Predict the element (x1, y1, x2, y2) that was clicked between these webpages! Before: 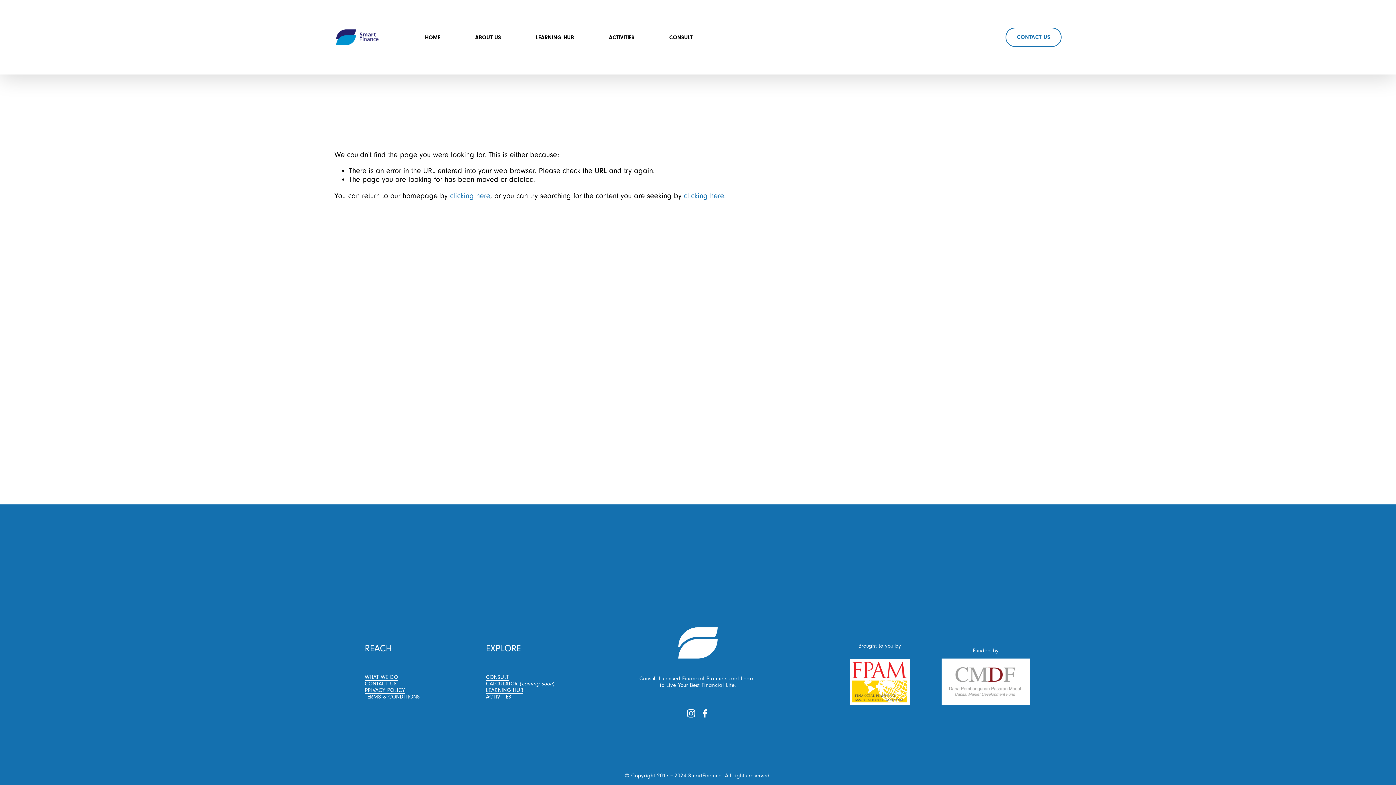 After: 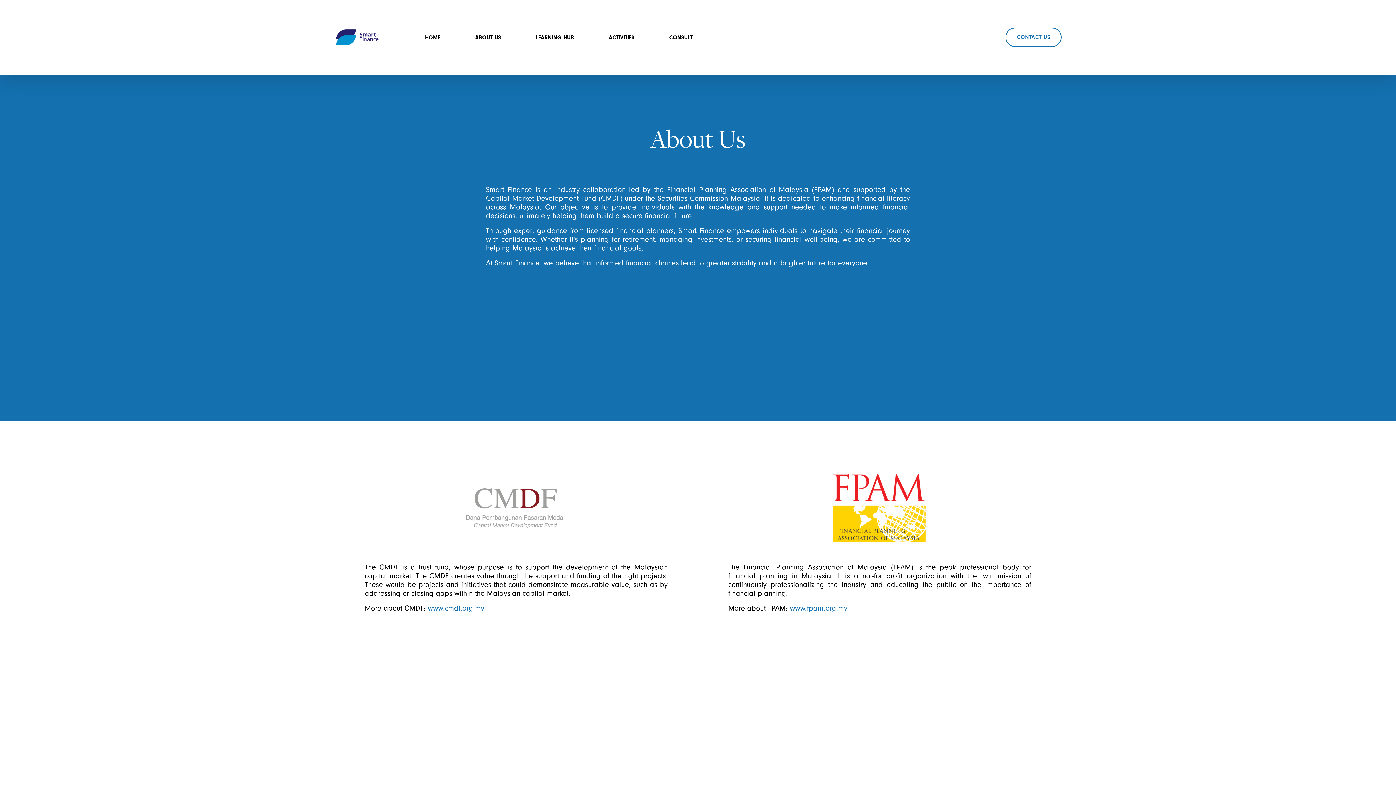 Action: bbox: (364, 674, 397, 681) label: WHAT WE DO